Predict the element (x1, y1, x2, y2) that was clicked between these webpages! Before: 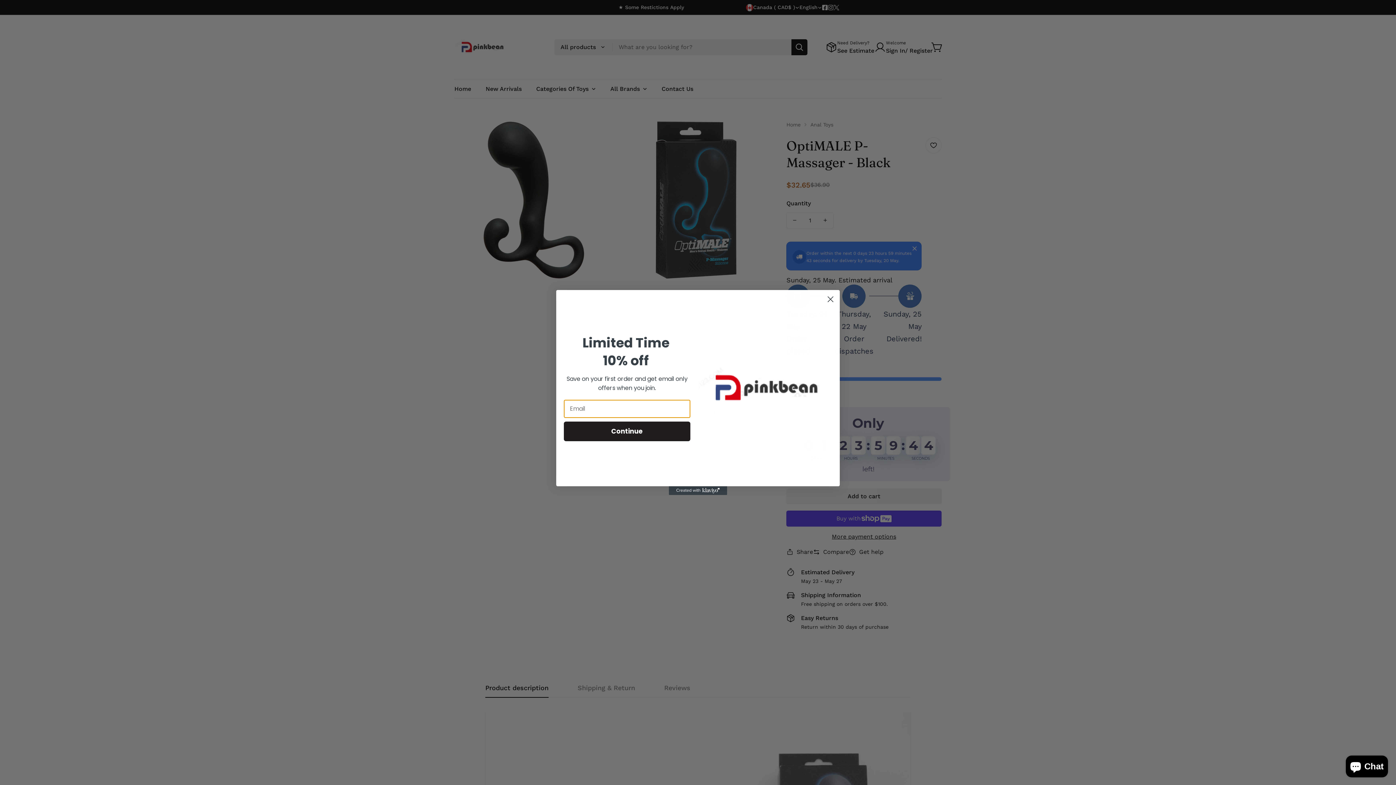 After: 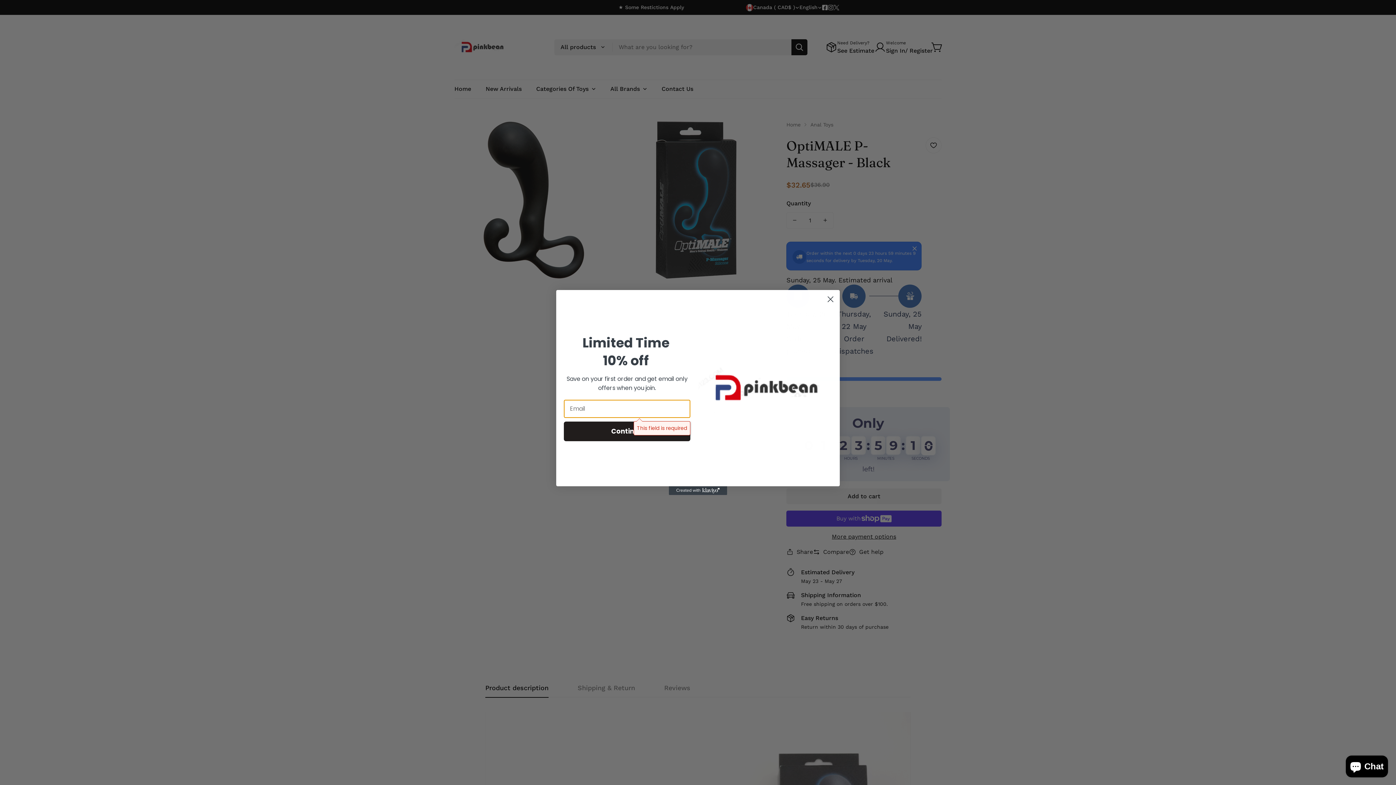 Action: label: Continue bbox: (564, 421, 690, 441)